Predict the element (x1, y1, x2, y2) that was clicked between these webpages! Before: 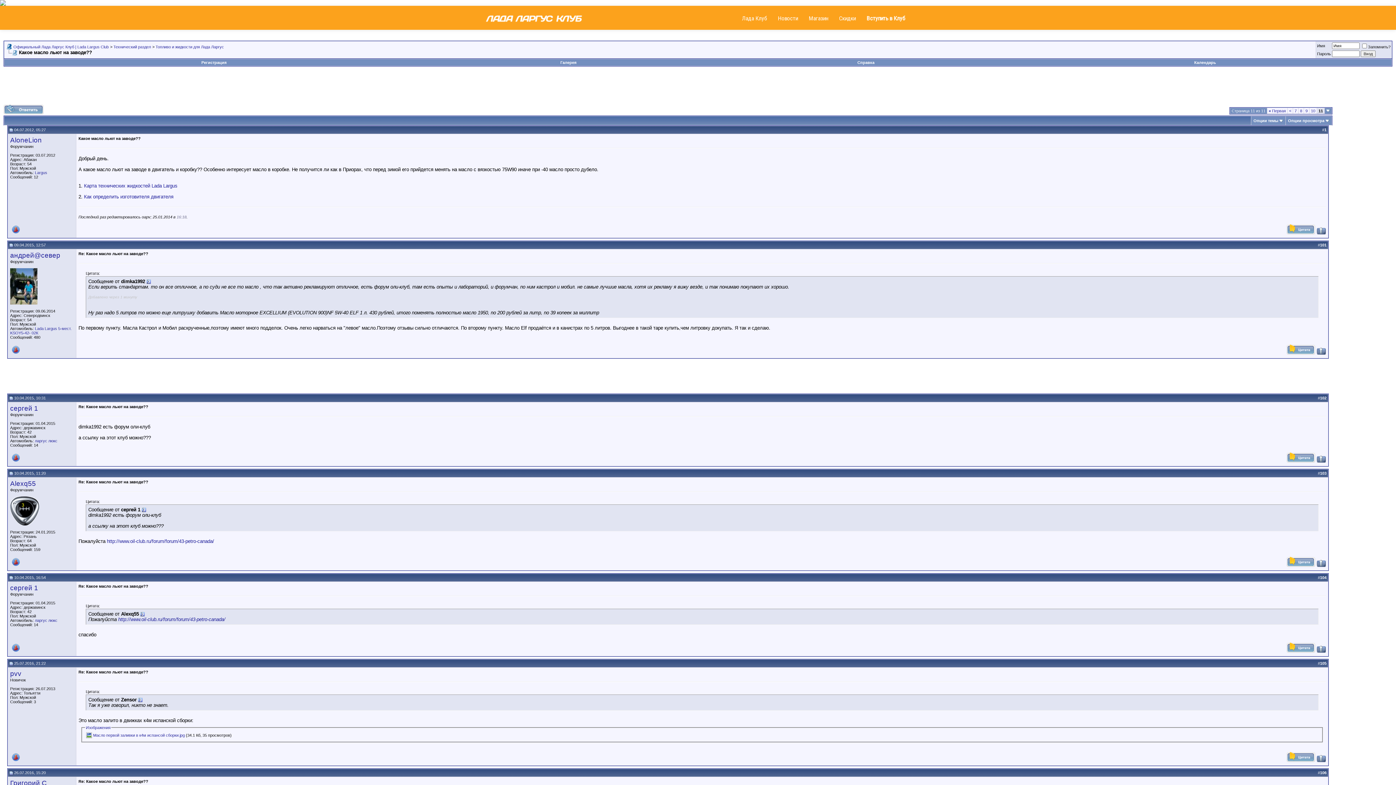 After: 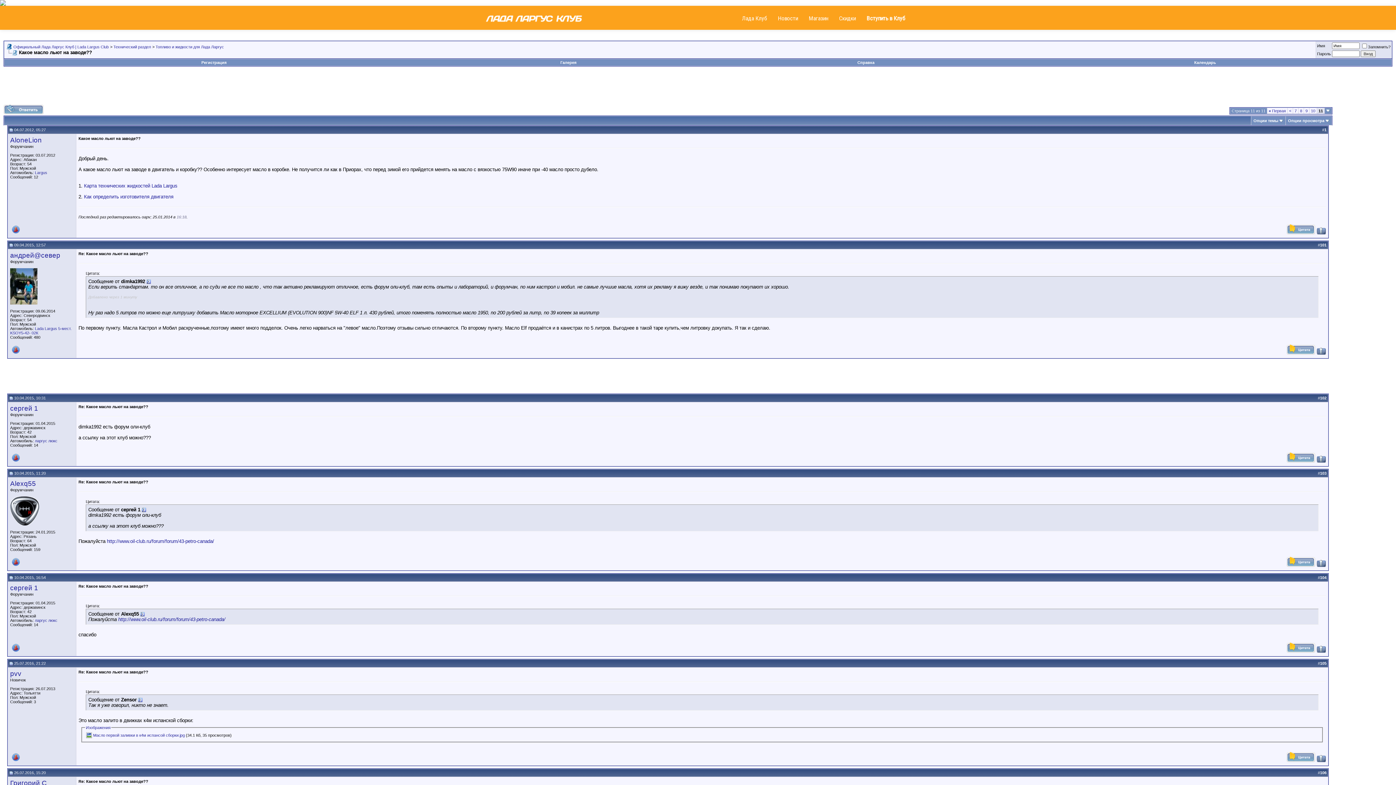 Action: bbox: (1317, 350, 1326, 356)